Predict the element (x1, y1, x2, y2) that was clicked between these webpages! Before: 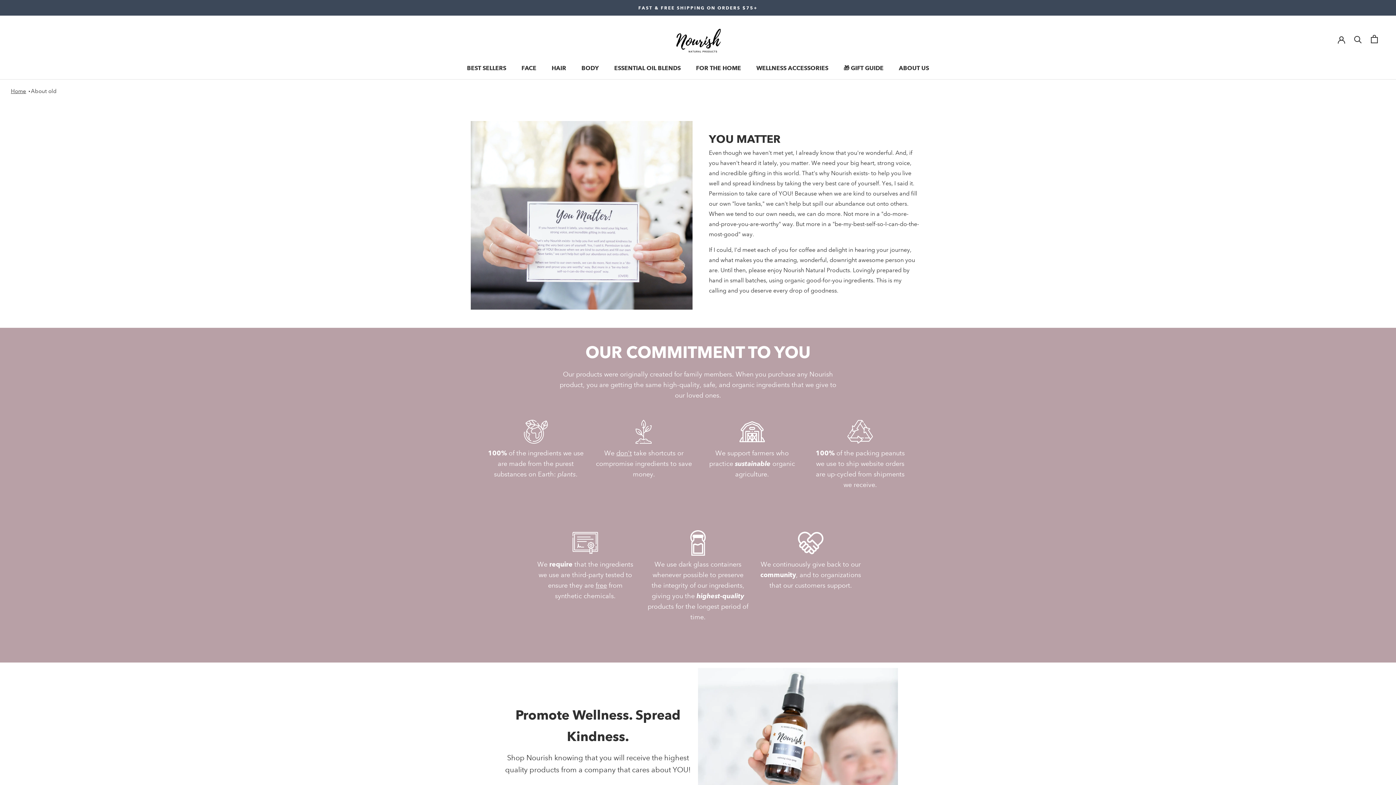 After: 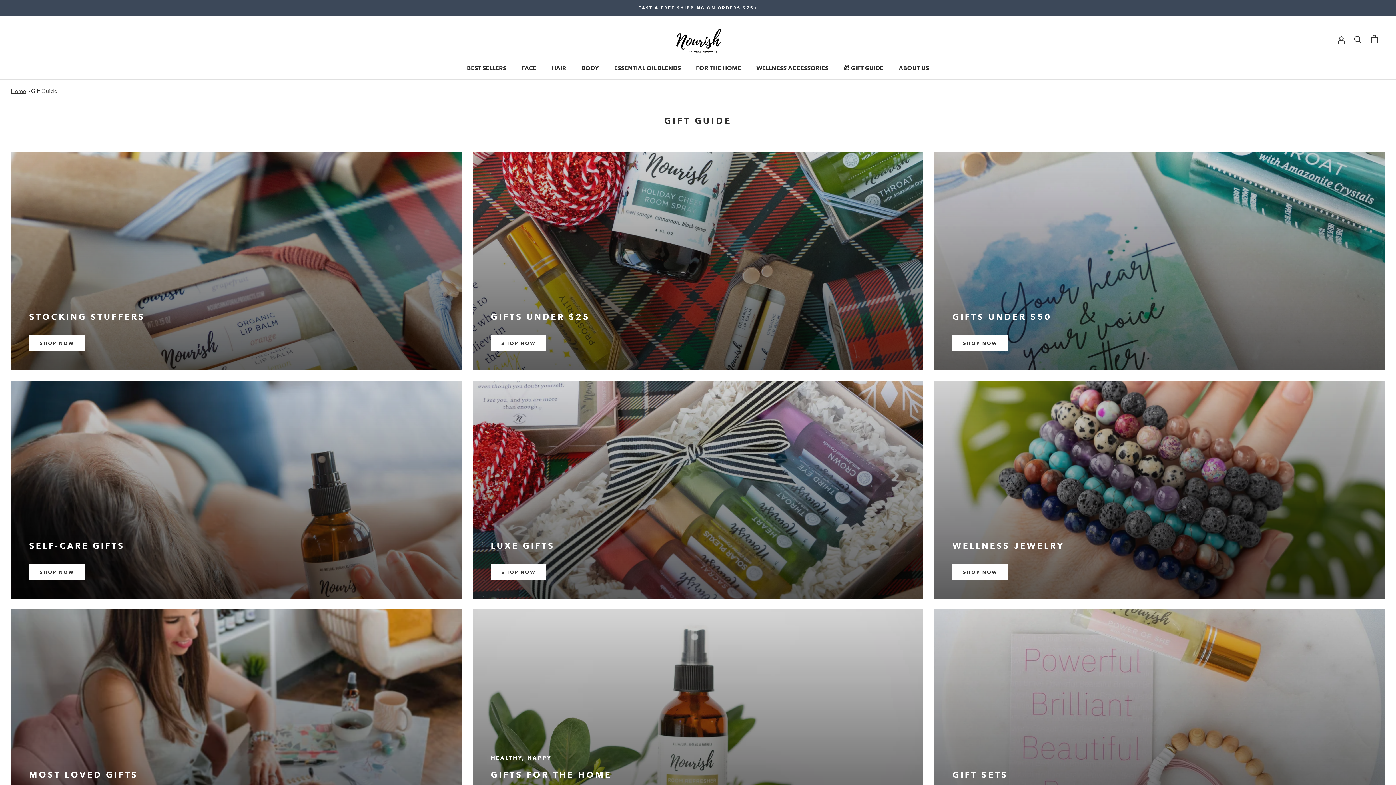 Action: bbox: (843, 64, 883, 71) label: 🎁 GIFT GUIDE